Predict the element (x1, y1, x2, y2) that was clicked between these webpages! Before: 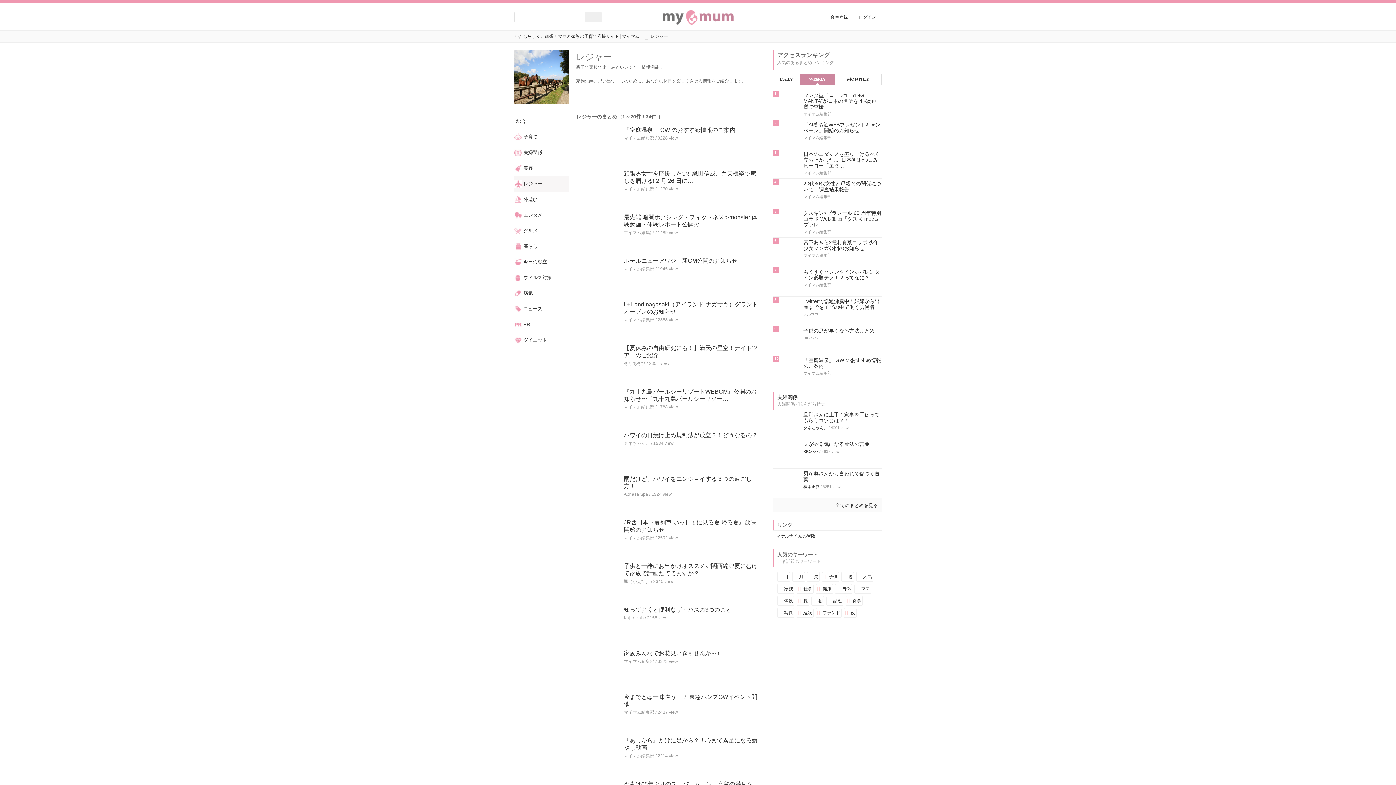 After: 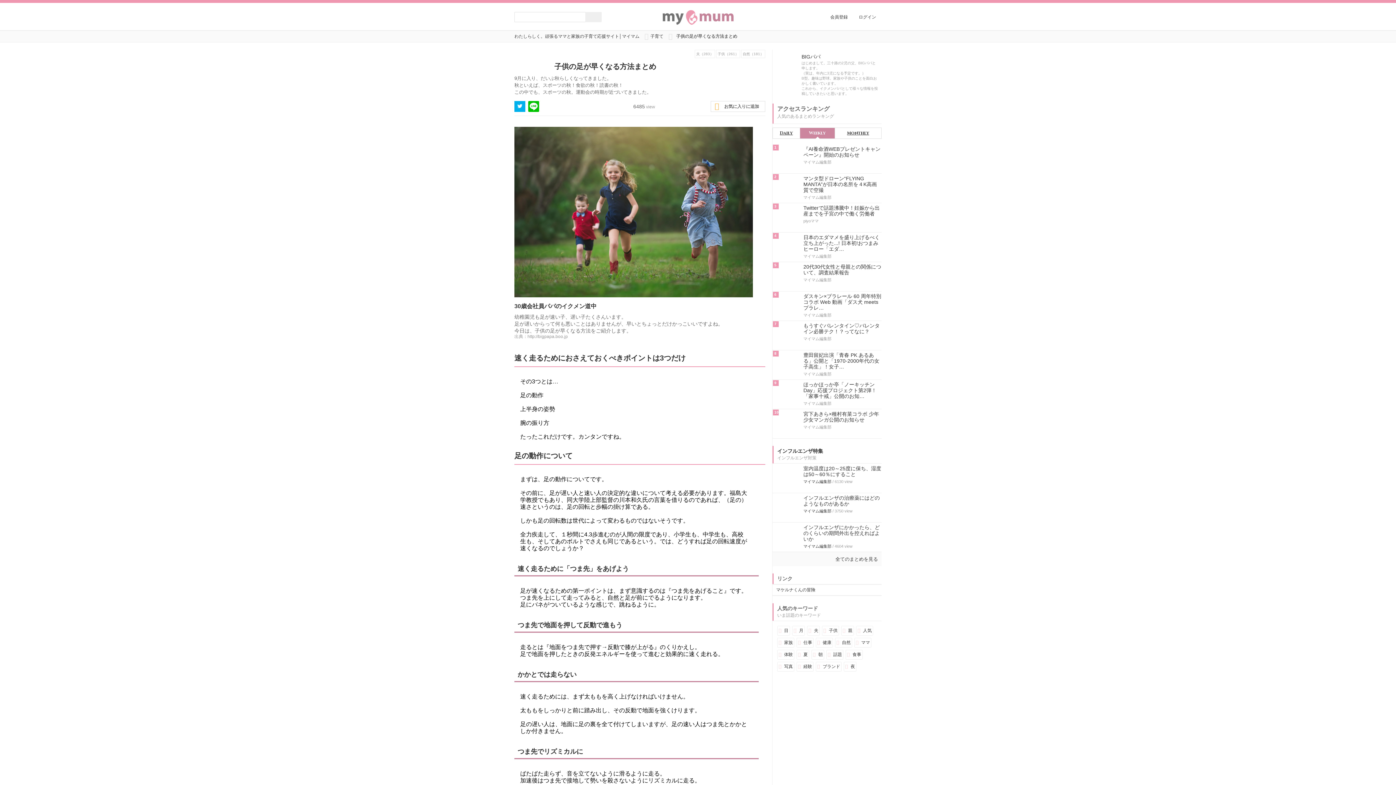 Action: label: 子供の足が早くなる方法まとめ bbox: (772, 328, 881, 333)